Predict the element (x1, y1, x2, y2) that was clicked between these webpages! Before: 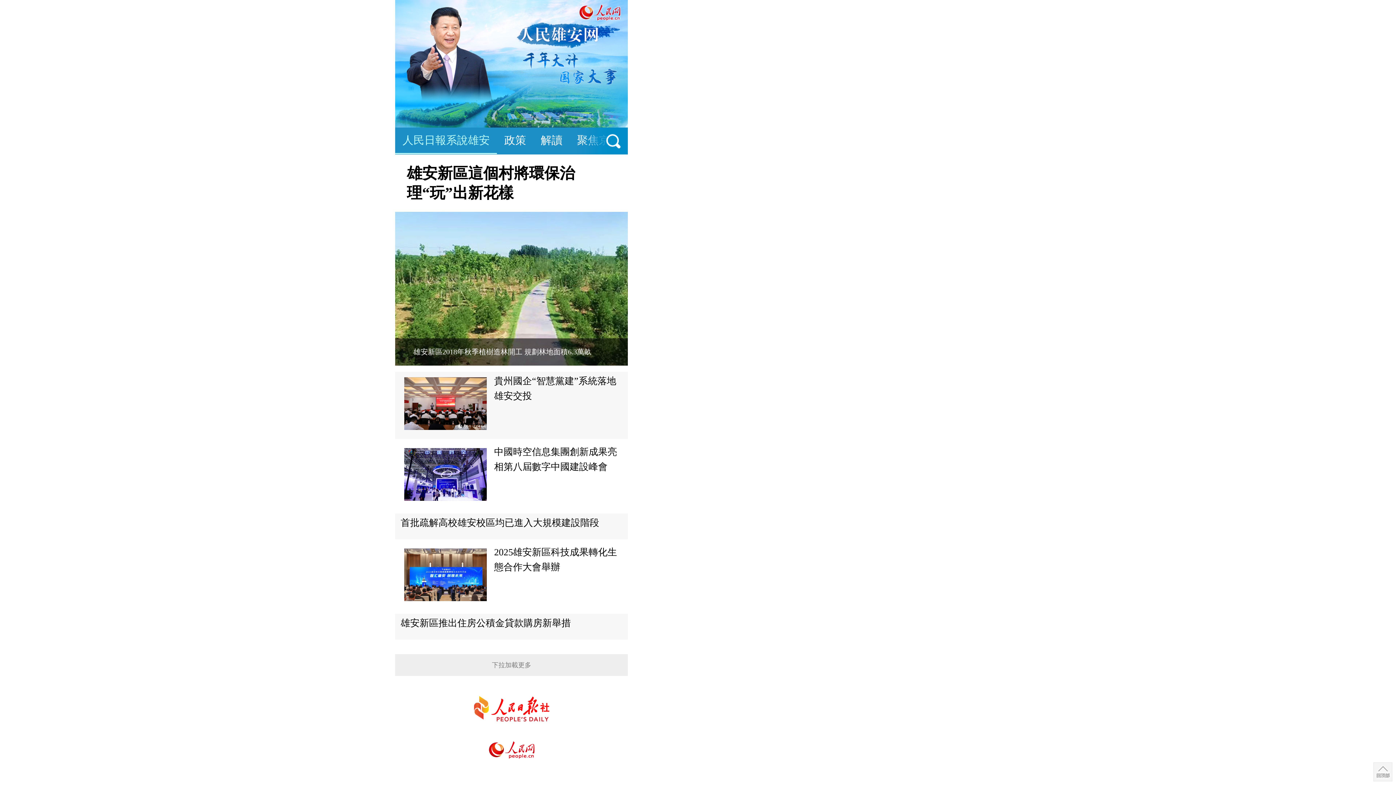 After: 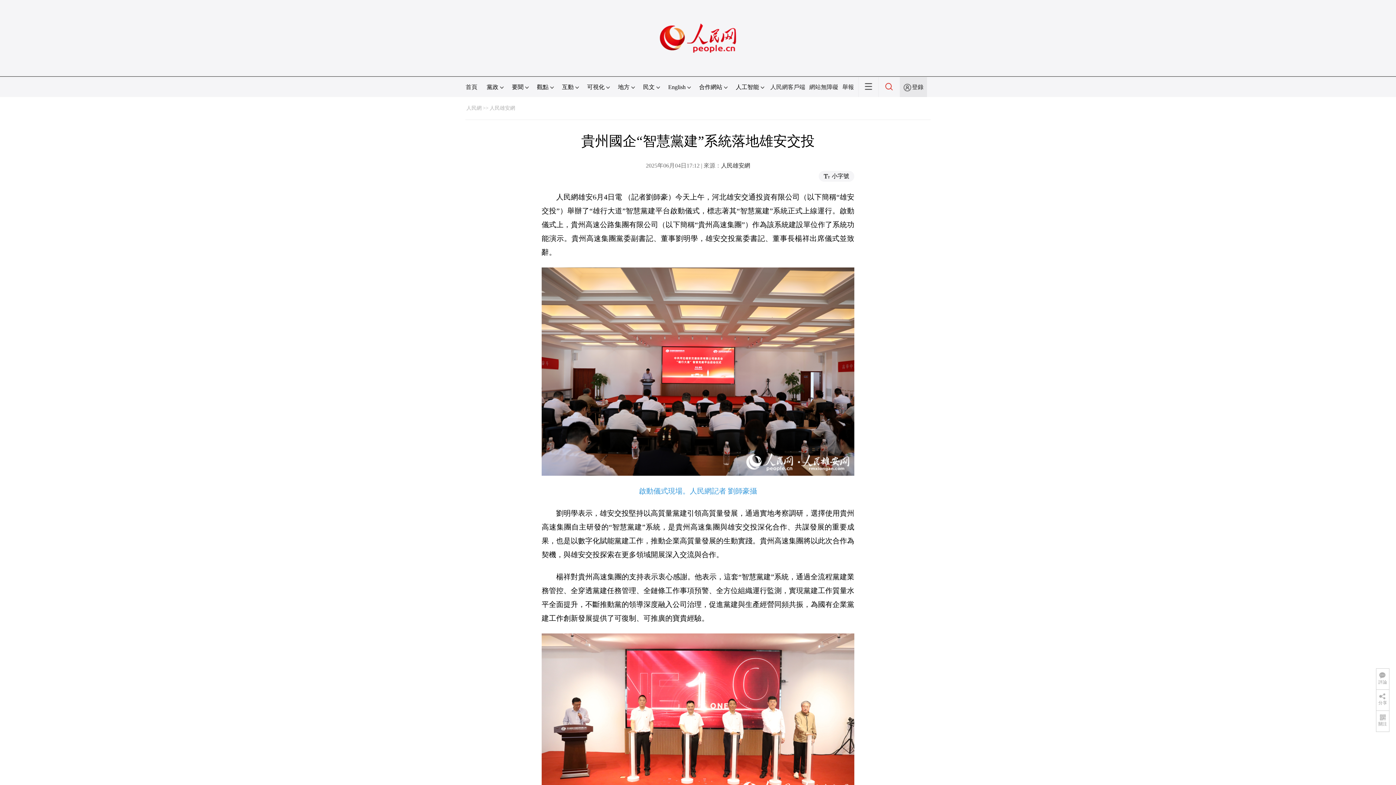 Action: bbox: (404, 426, 486, 431)